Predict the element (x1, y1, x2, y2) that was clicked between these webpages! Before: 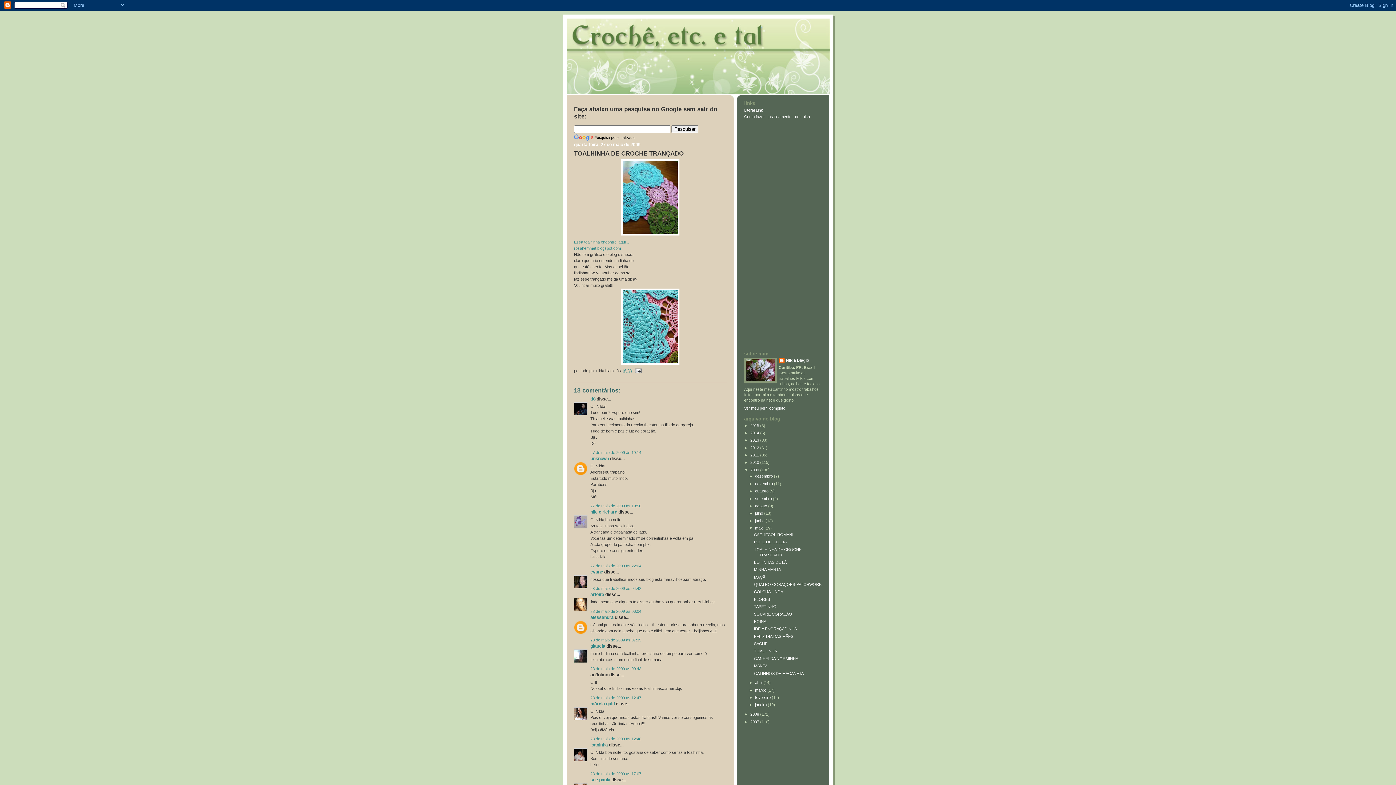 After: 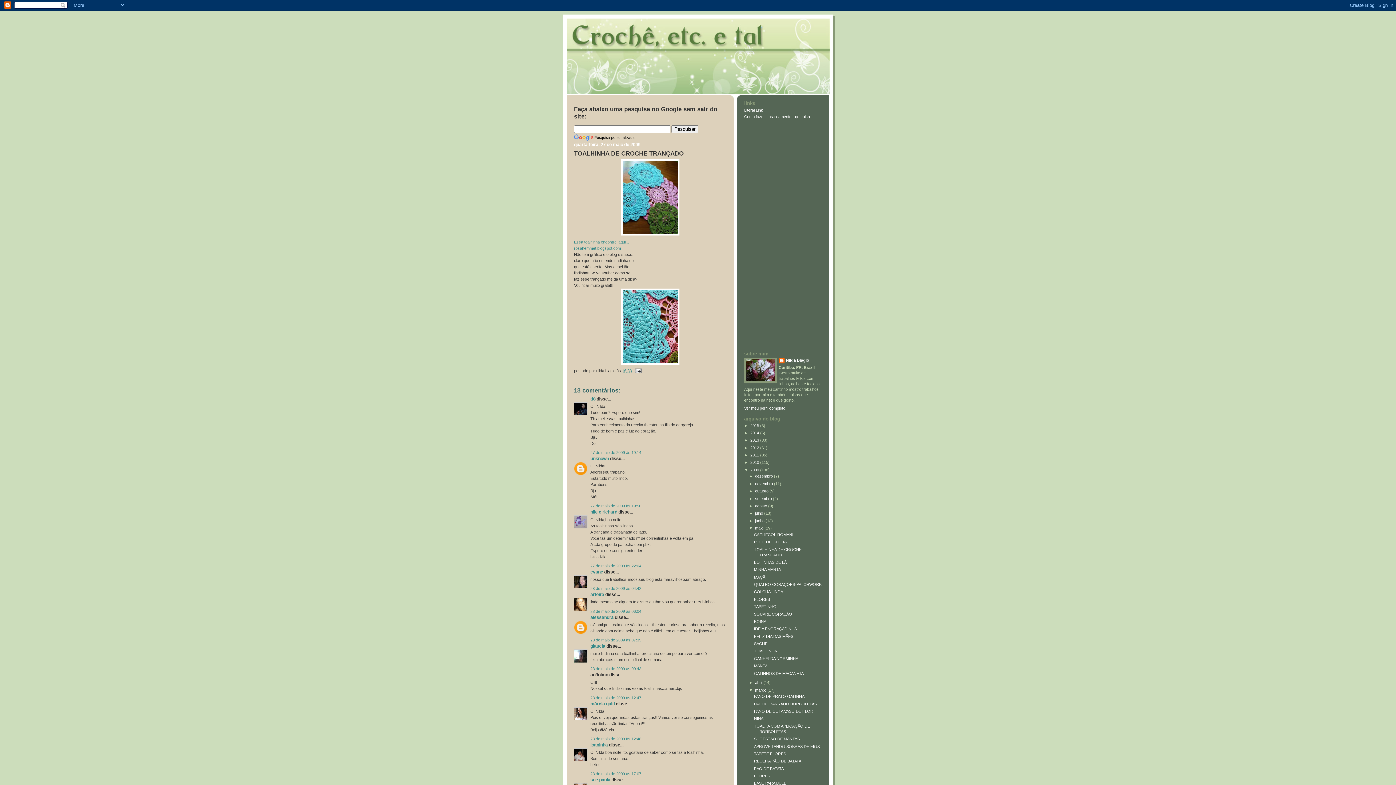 Action: label: ►   bbox: (749, 688, 755, 692)